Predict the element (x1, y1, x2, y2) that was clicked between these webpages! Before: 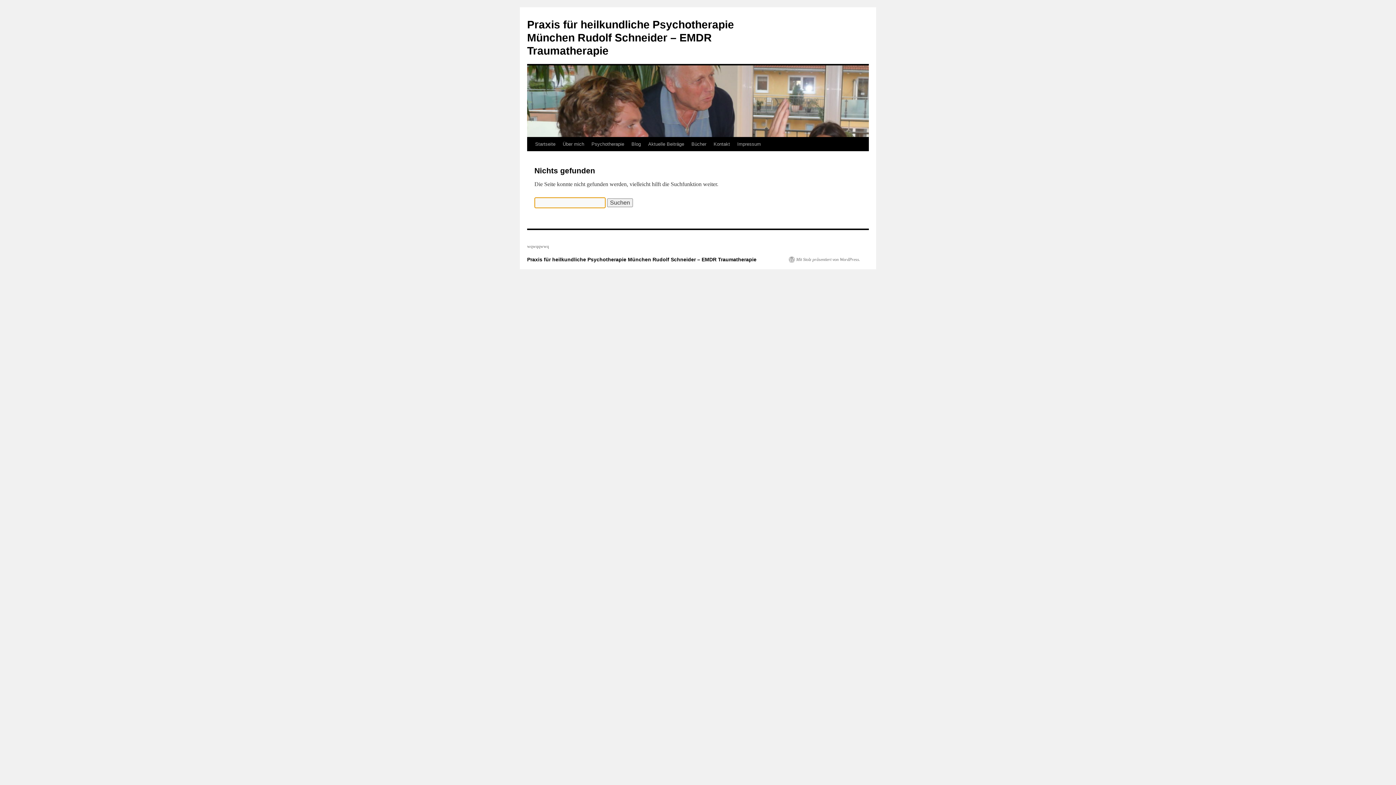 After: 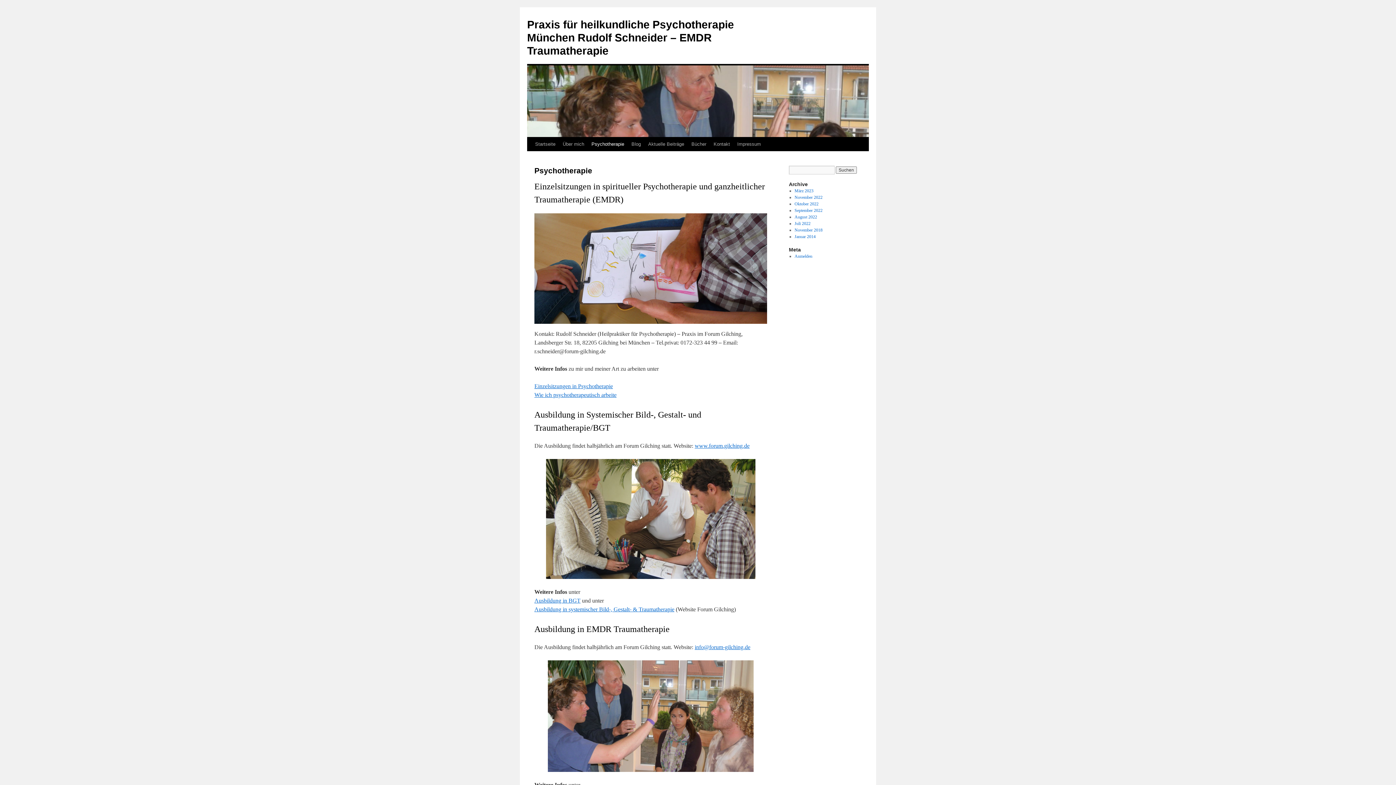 Action: bbox: (588, 137, 628, 151) label: Psychotherapie